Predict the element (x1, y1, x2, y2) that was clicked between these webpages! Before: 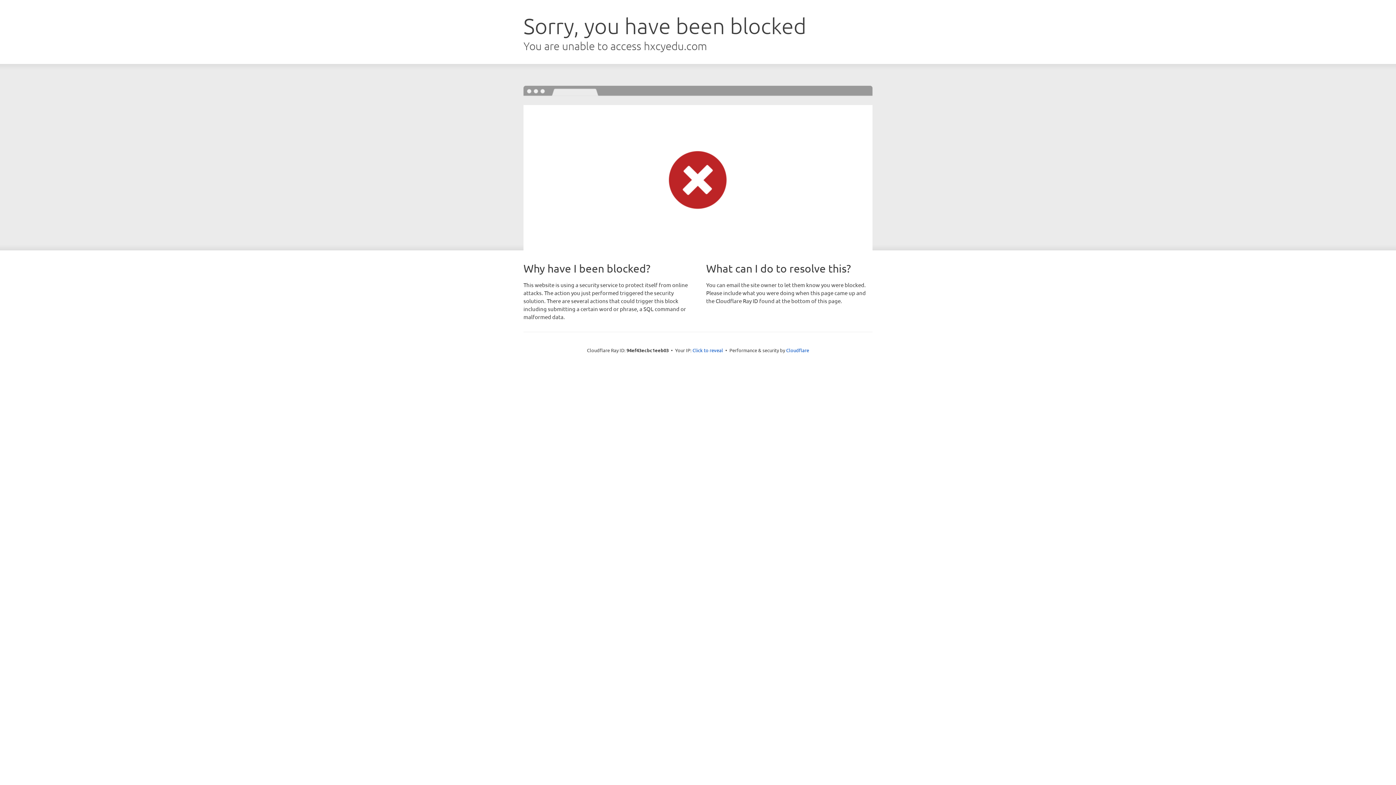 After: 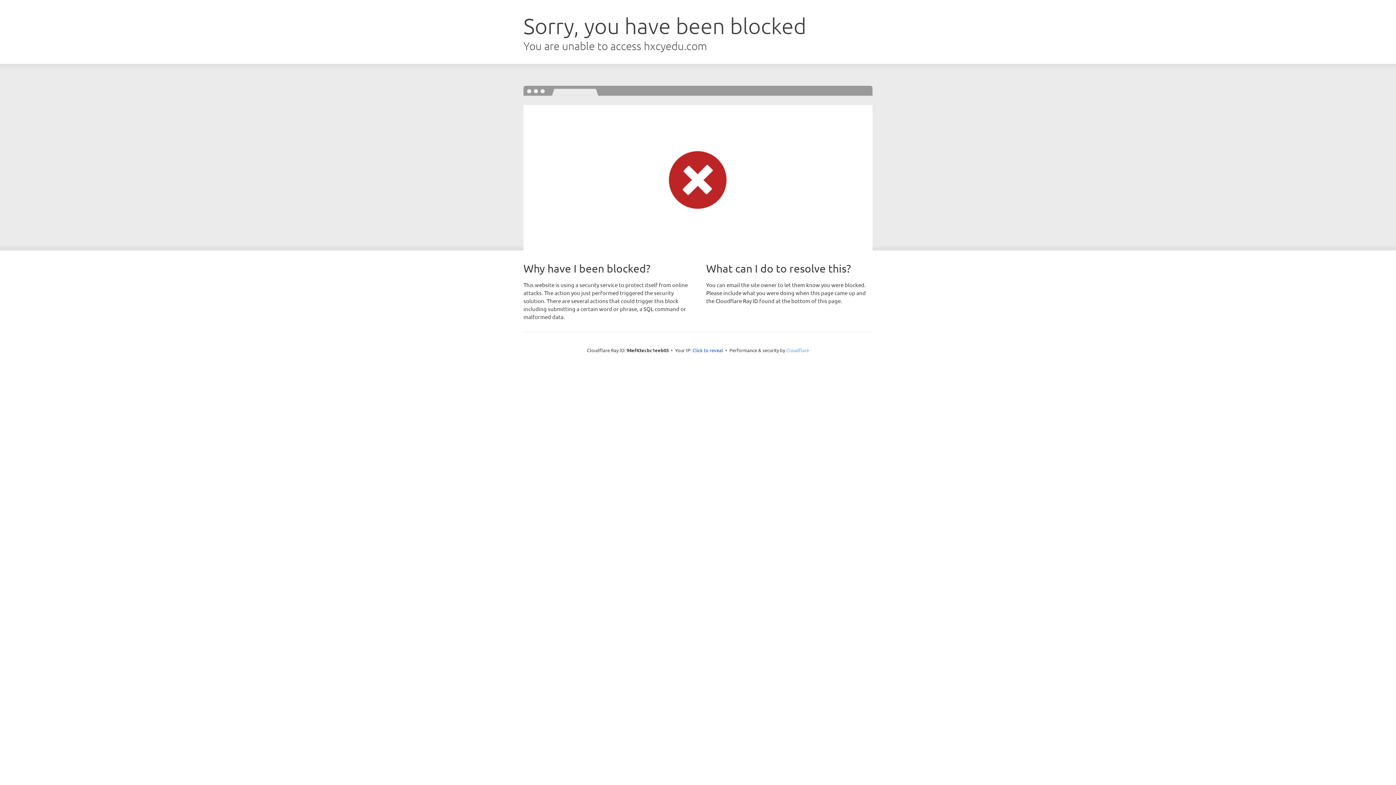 Action: label: Cloudflare bbox: (786, 347, 809, 353)